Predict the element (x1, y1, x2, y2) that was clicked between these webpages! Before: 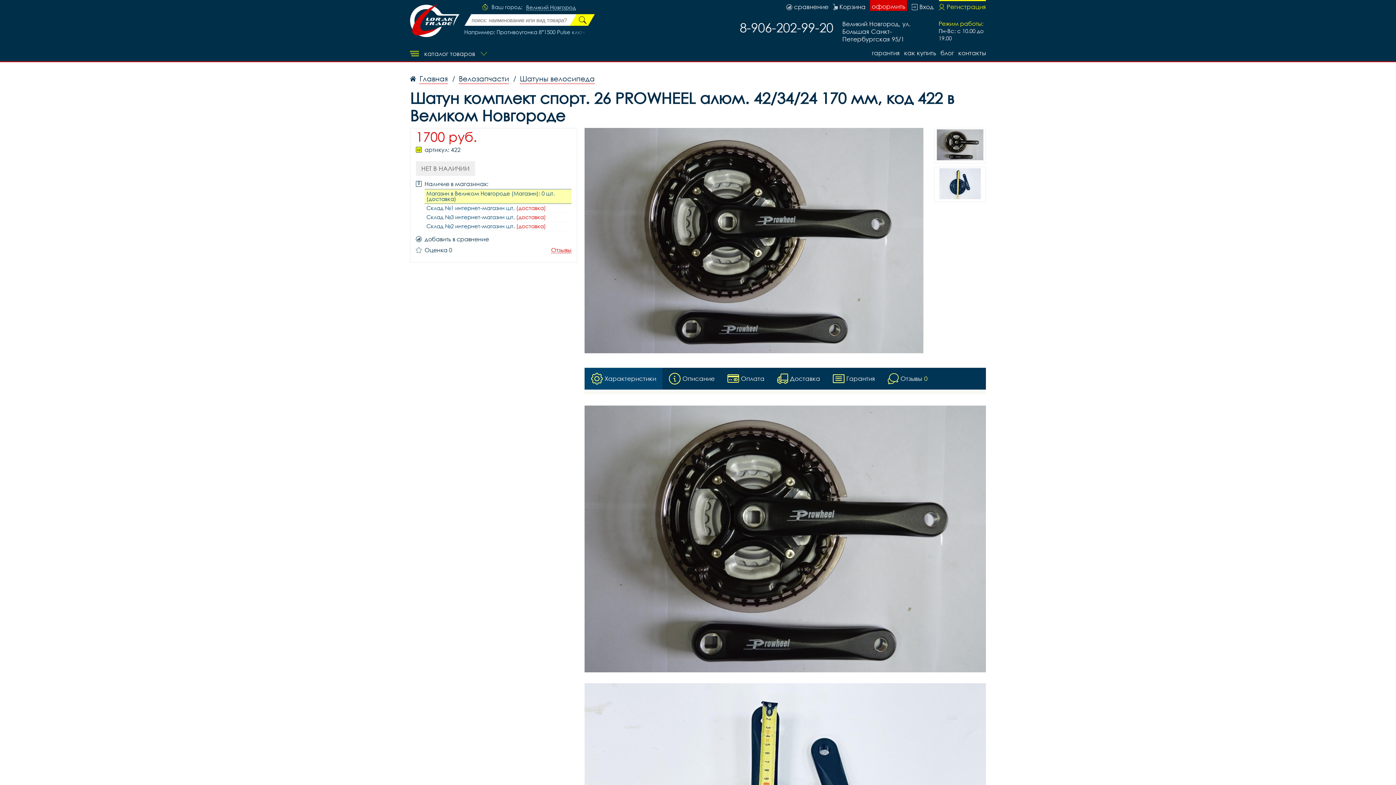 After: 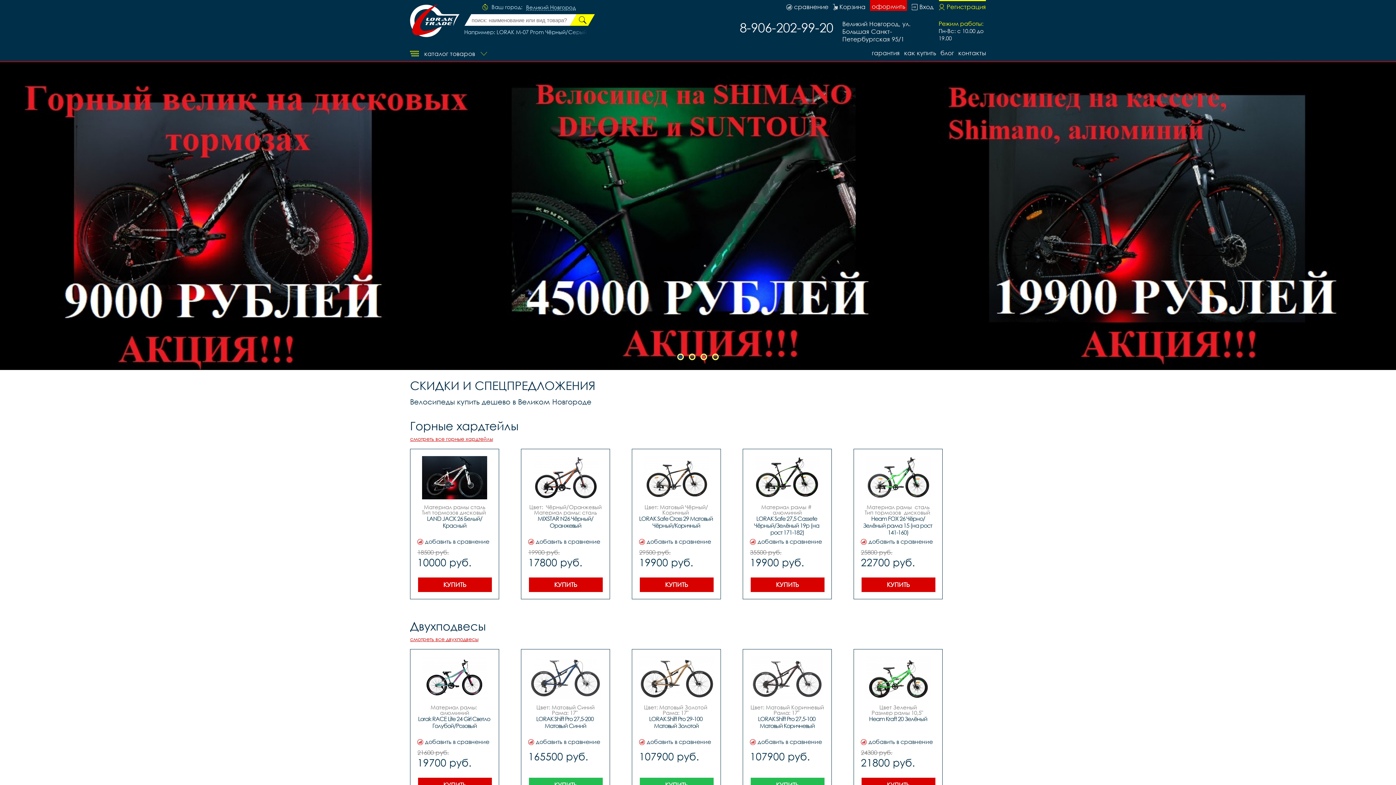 Action: bbox: (410, 4, 459, 37)